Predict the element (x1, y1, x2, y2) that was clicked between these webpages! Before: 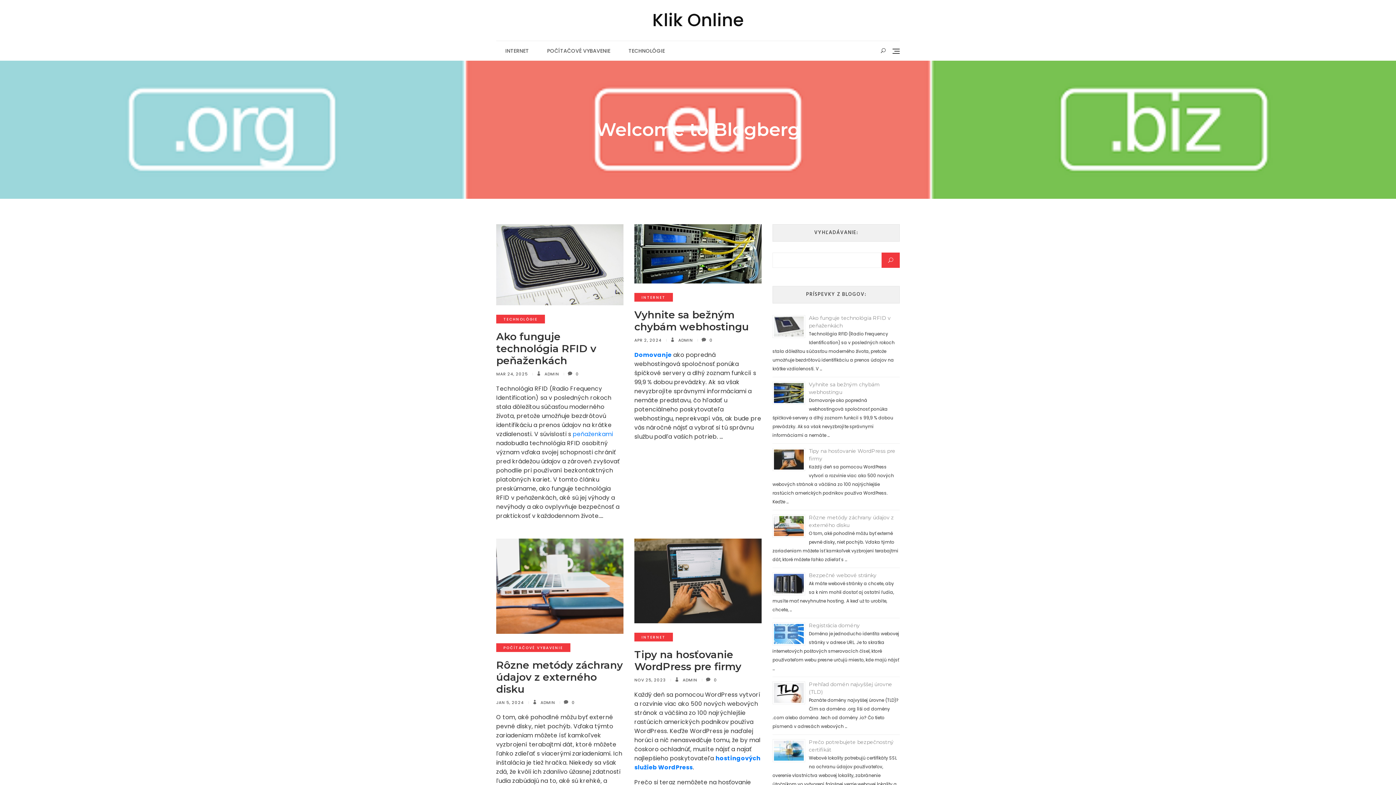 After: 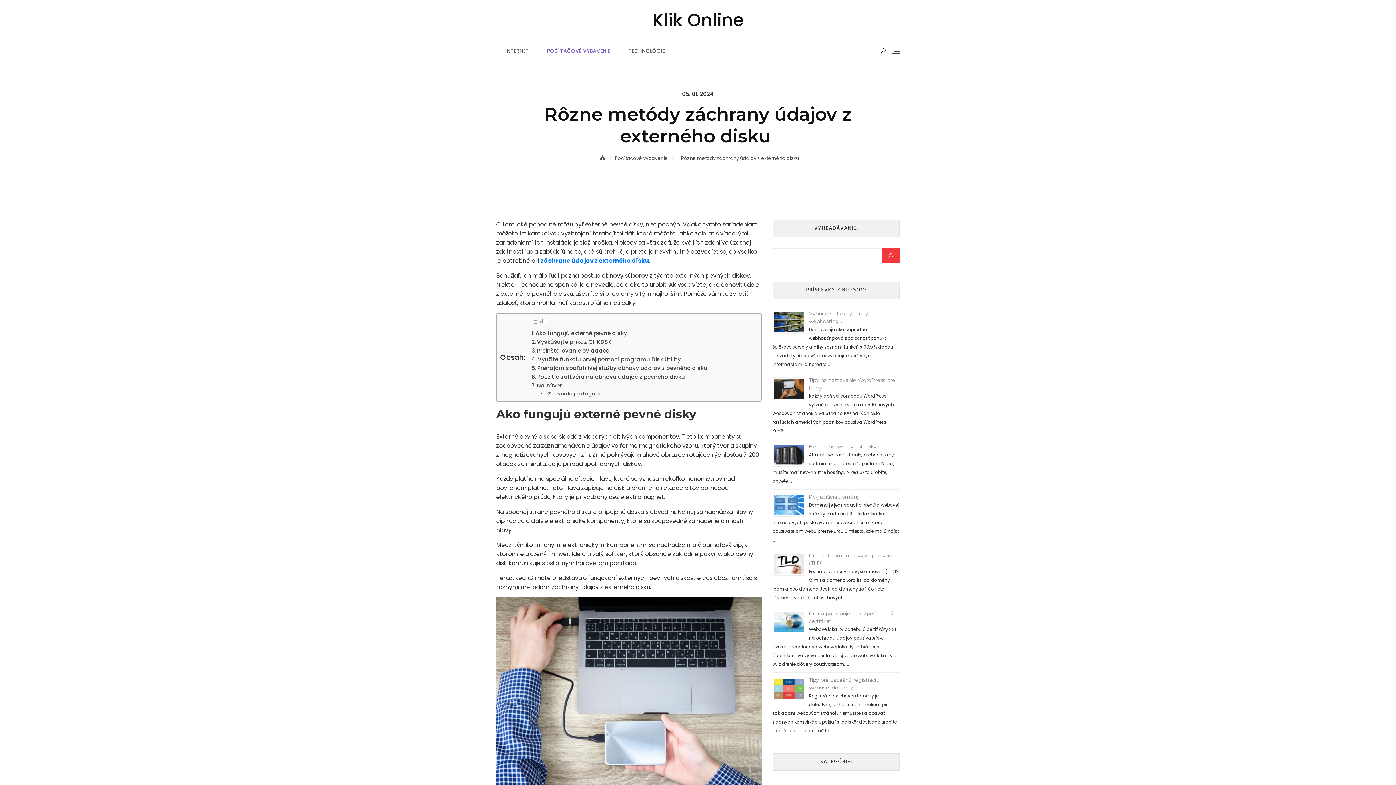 Action: bbox: (496, 538, 623, 634)